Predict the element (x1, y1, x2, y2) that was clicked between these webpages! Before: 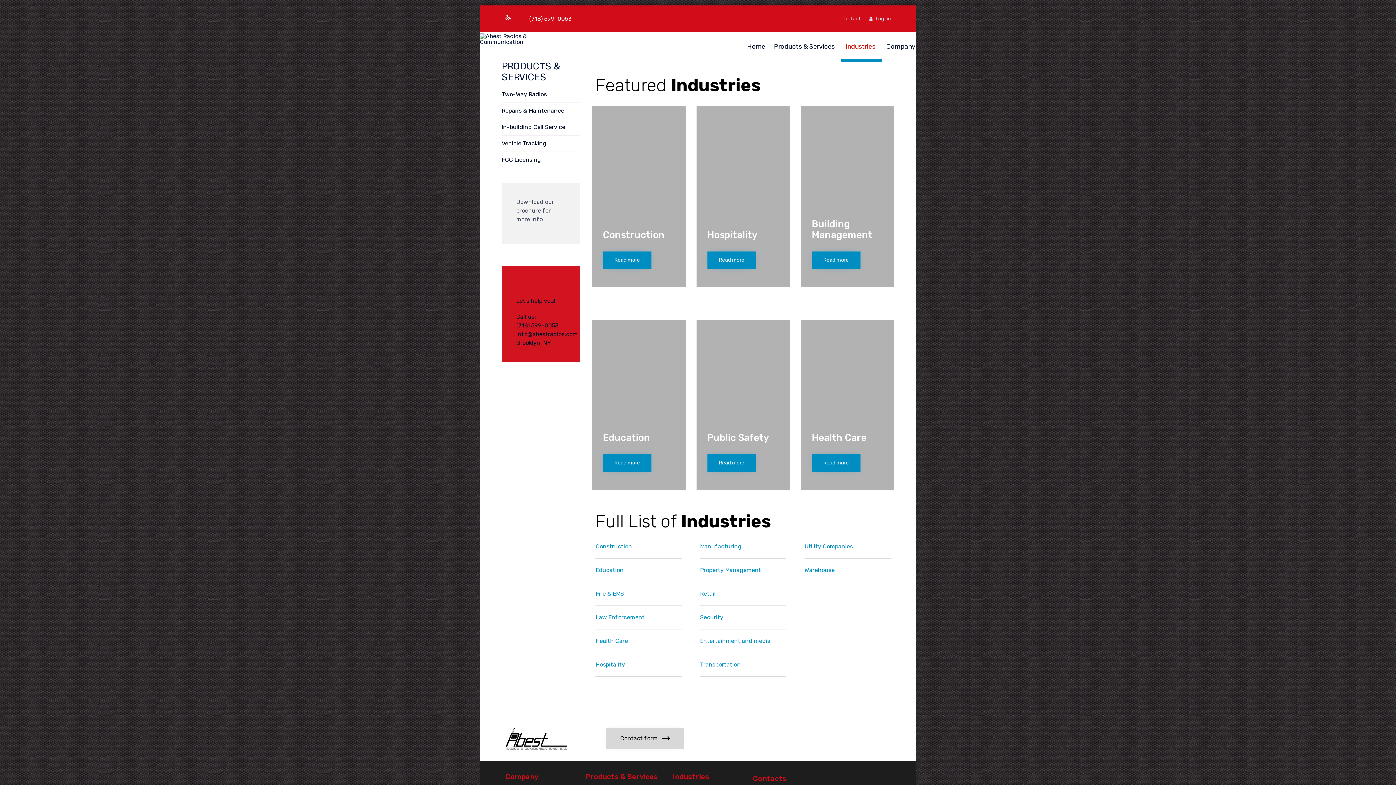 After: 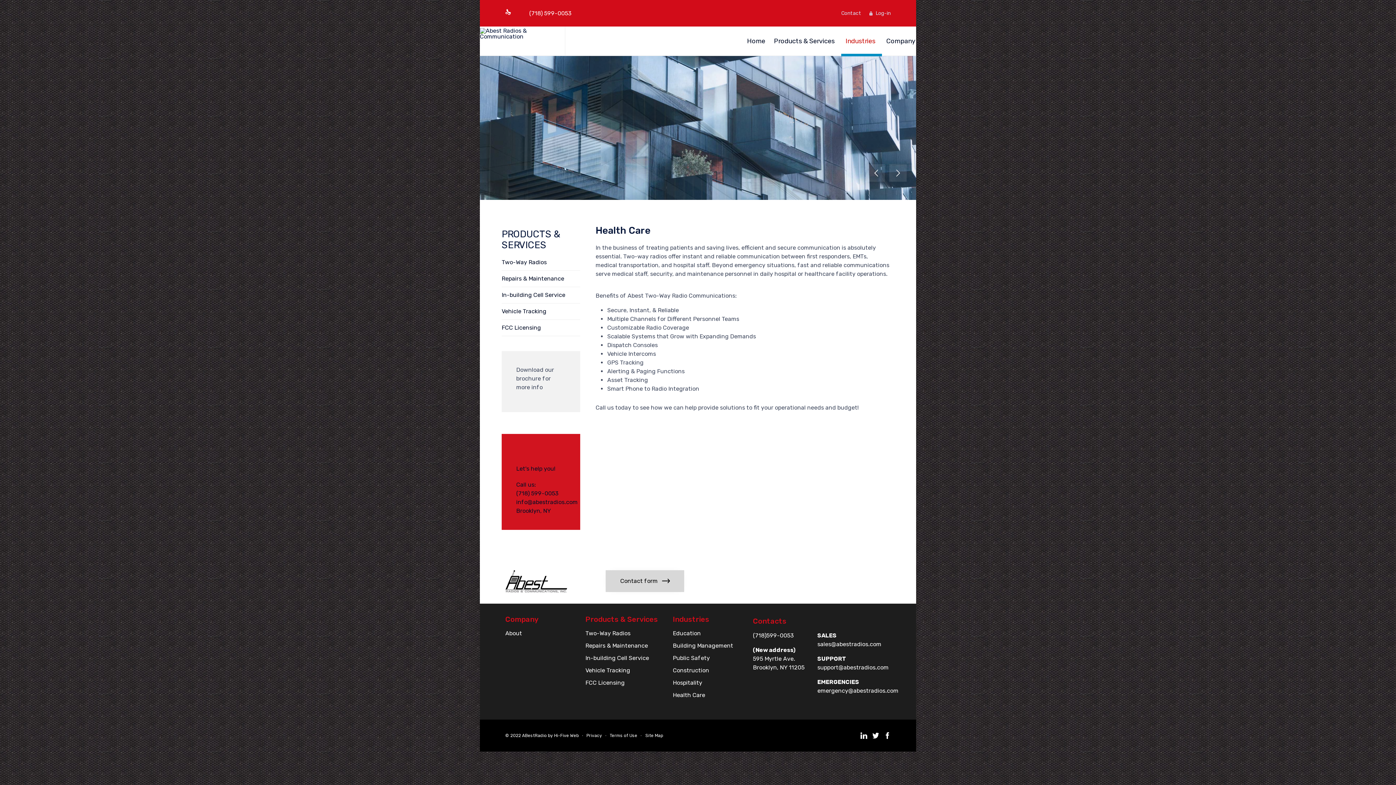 Action: label: Read more bbox: (811, 454, 860, 472)